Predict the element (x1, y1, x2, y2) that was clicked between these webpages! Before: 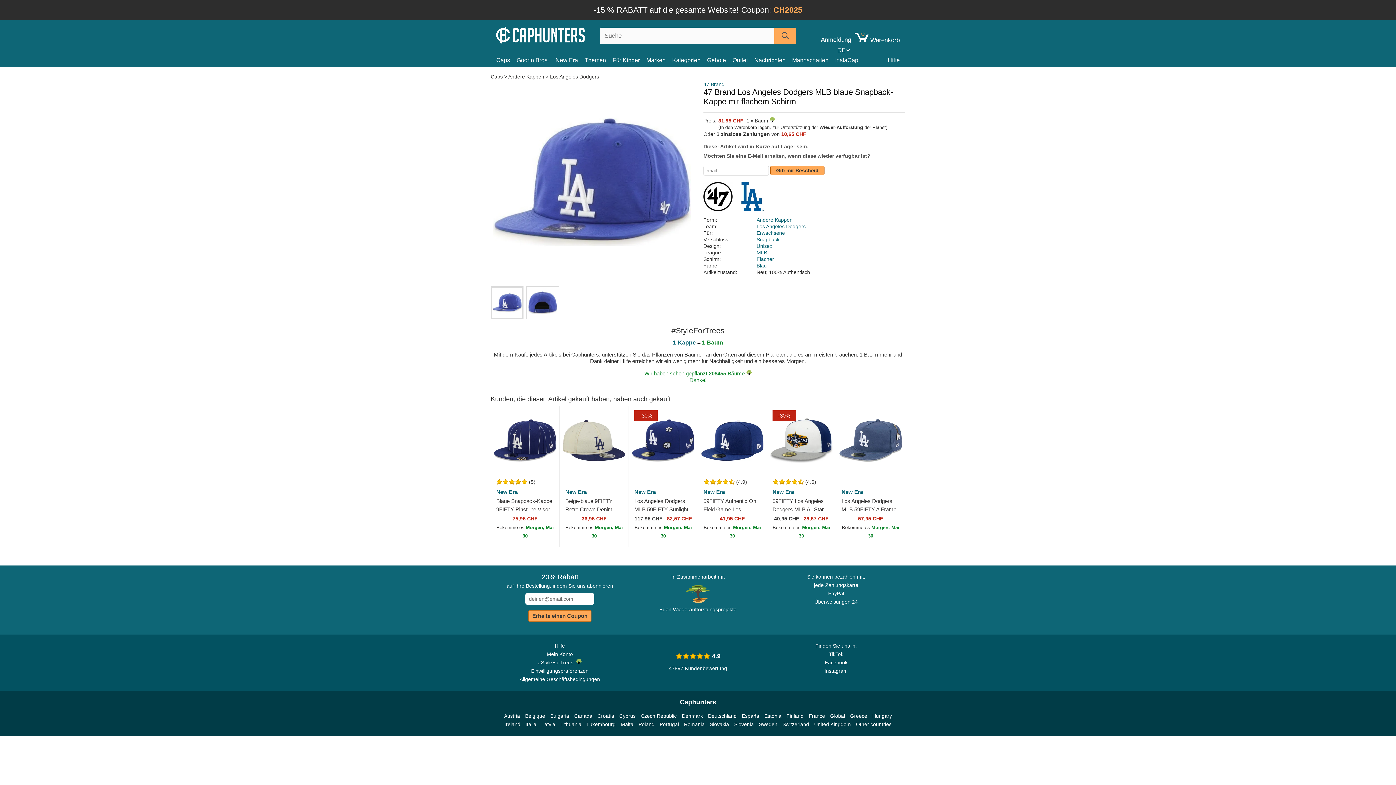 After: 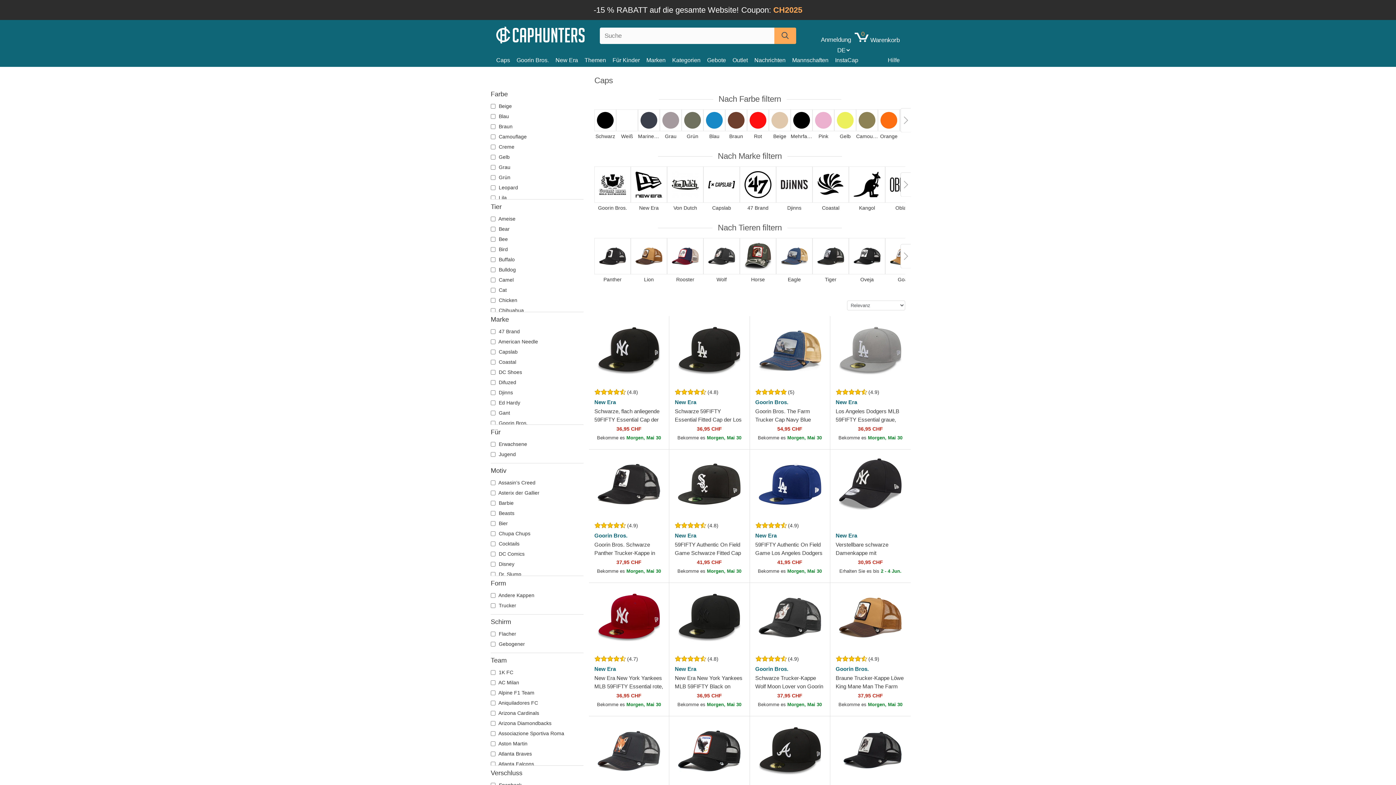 Action: label: Caps  bbox: (490, 73, 504, 79)